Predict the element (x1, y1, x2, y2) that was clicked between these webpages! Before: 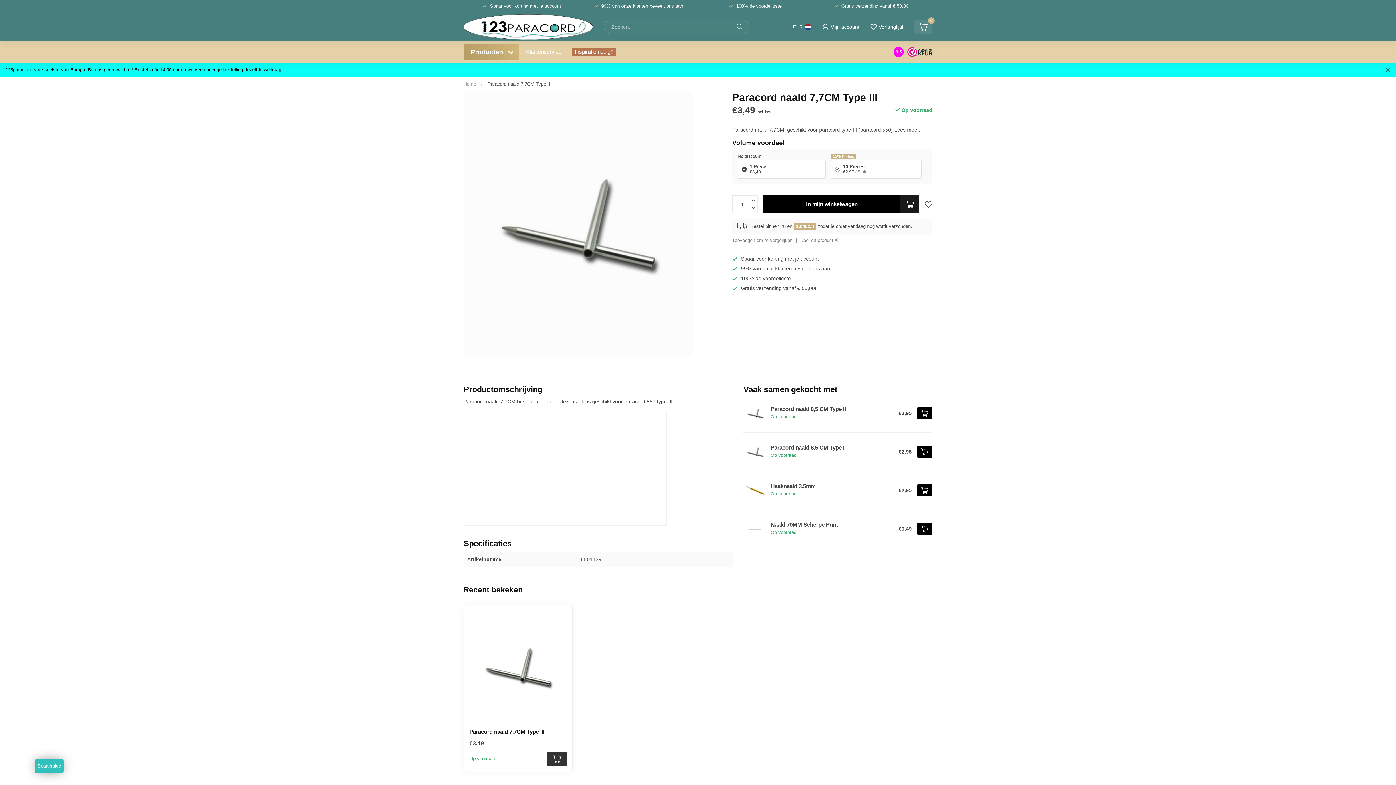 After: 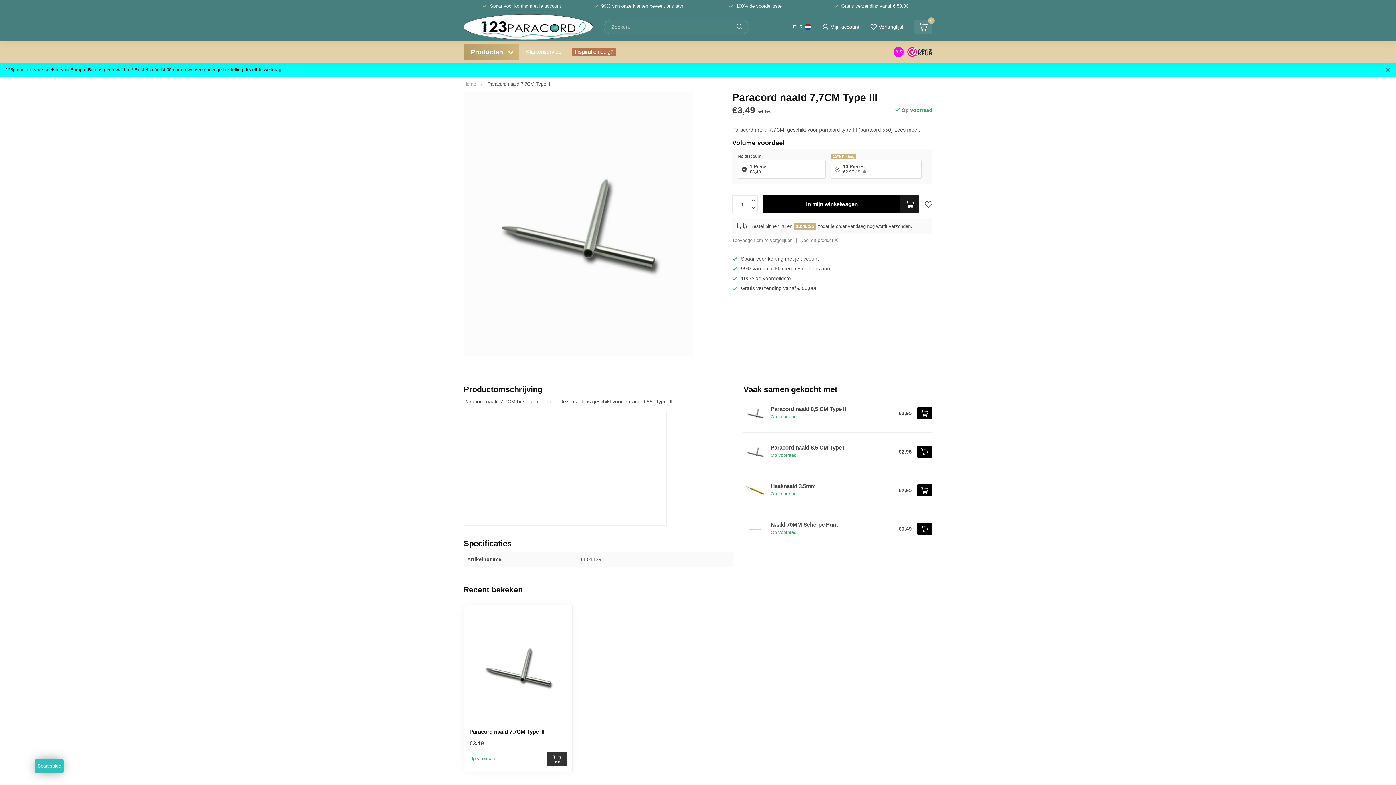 Action: bbox: (547, 751, 566, 766)